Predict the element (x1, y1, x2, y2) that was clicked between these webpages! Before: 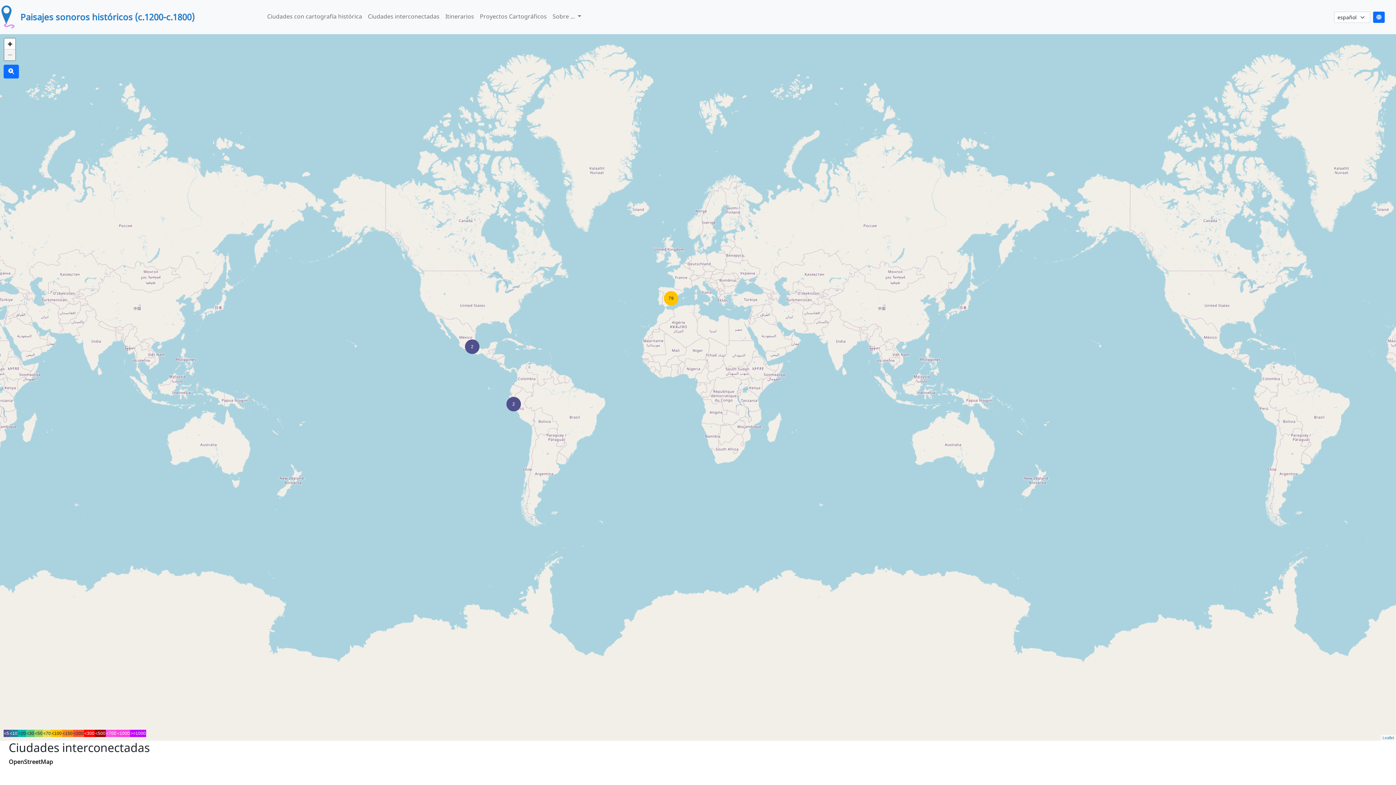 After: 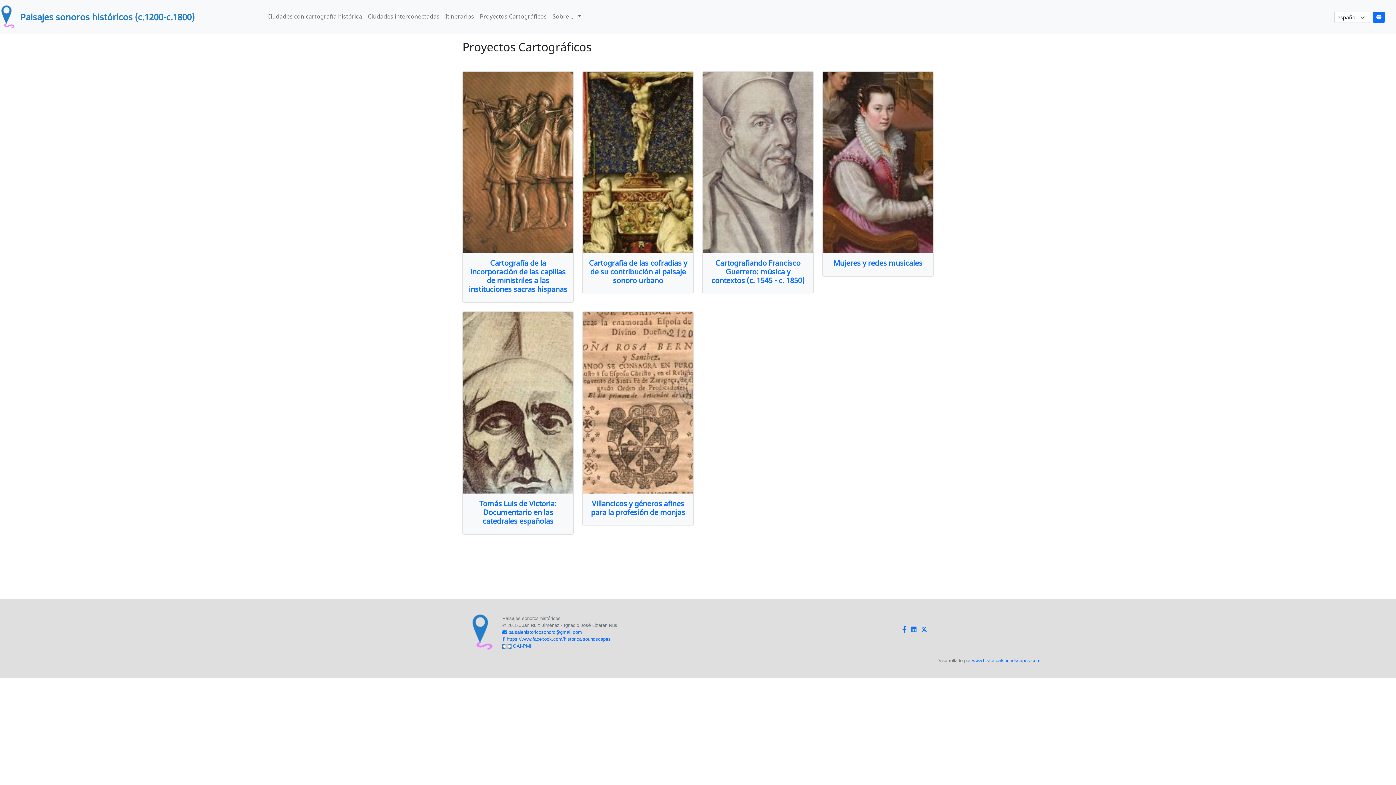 Action: label: Proyectos Cartográficos bbox: (477, 11, 549, 22)